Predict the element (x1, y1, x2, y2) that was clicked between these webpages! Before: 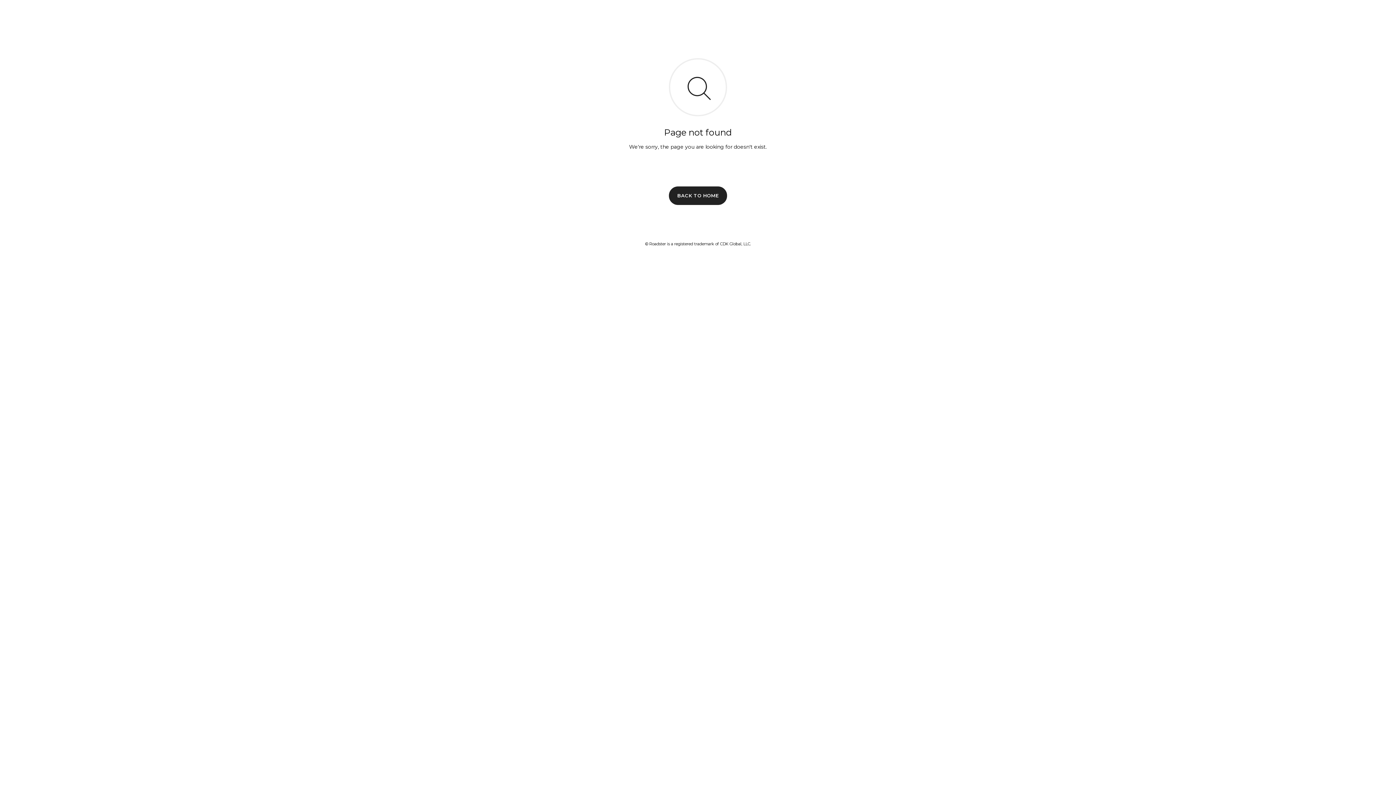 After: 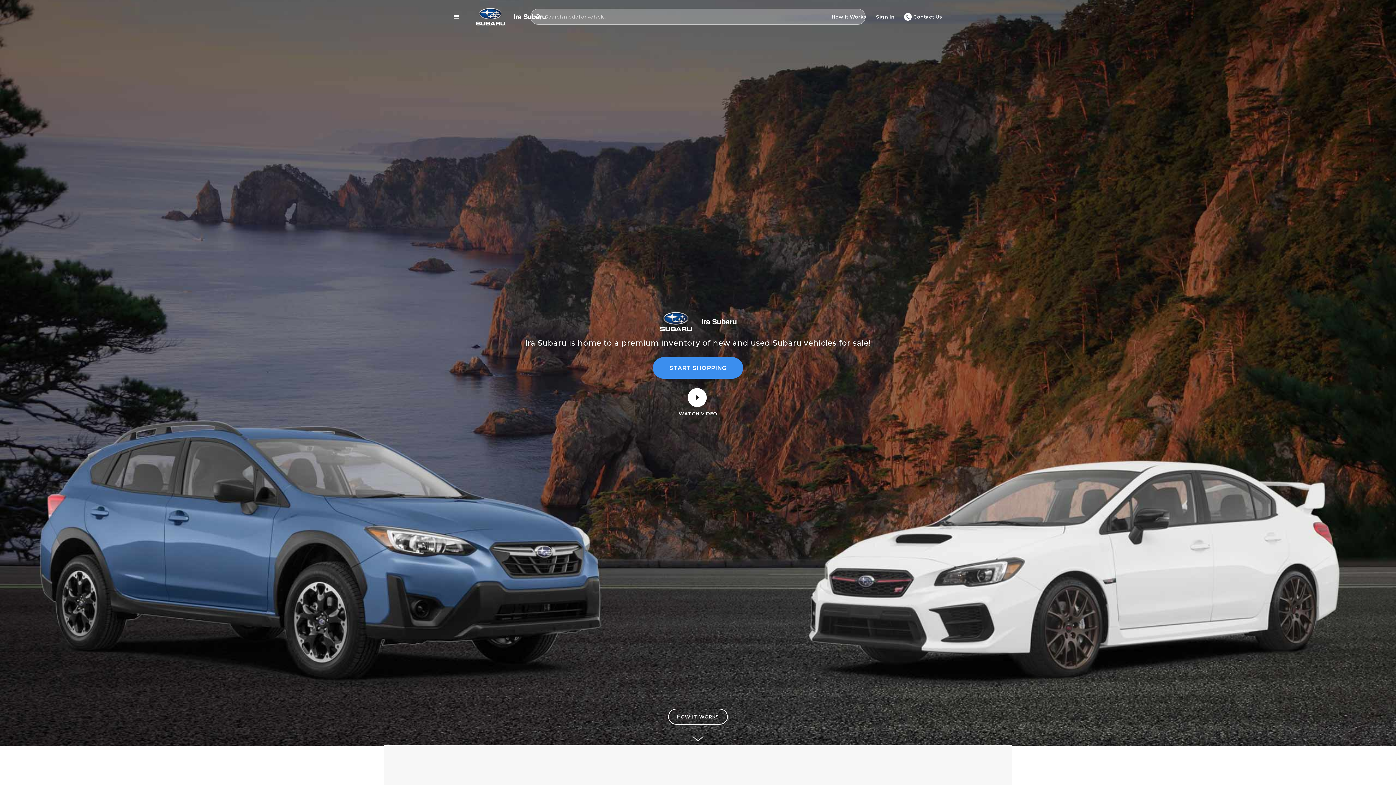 Action: label: BACK TO HOME bbox: (669, 186, 727, 204)